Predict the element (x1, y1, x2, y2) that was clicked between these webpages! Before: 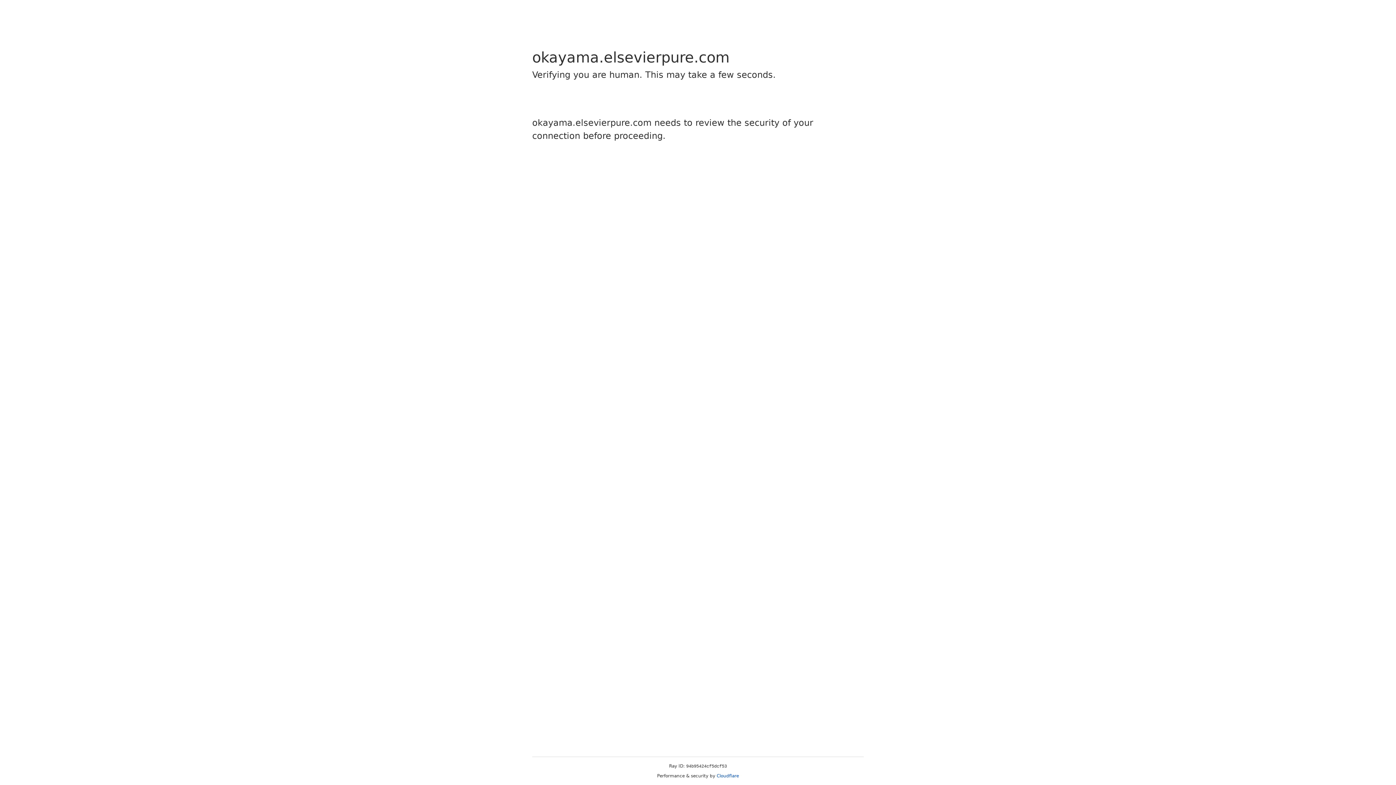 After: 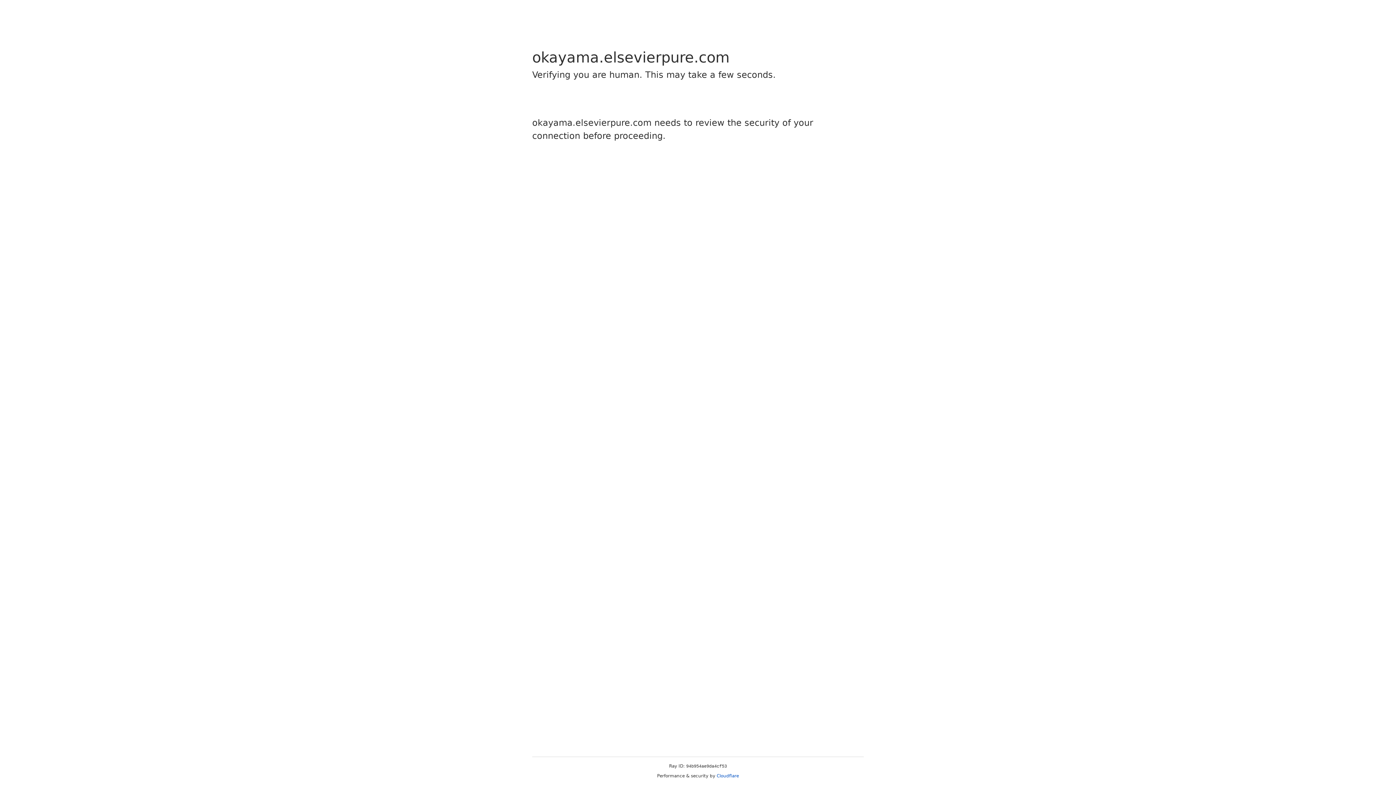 Action: bbox: (716, 773, 739, 778) label: Cloudflare